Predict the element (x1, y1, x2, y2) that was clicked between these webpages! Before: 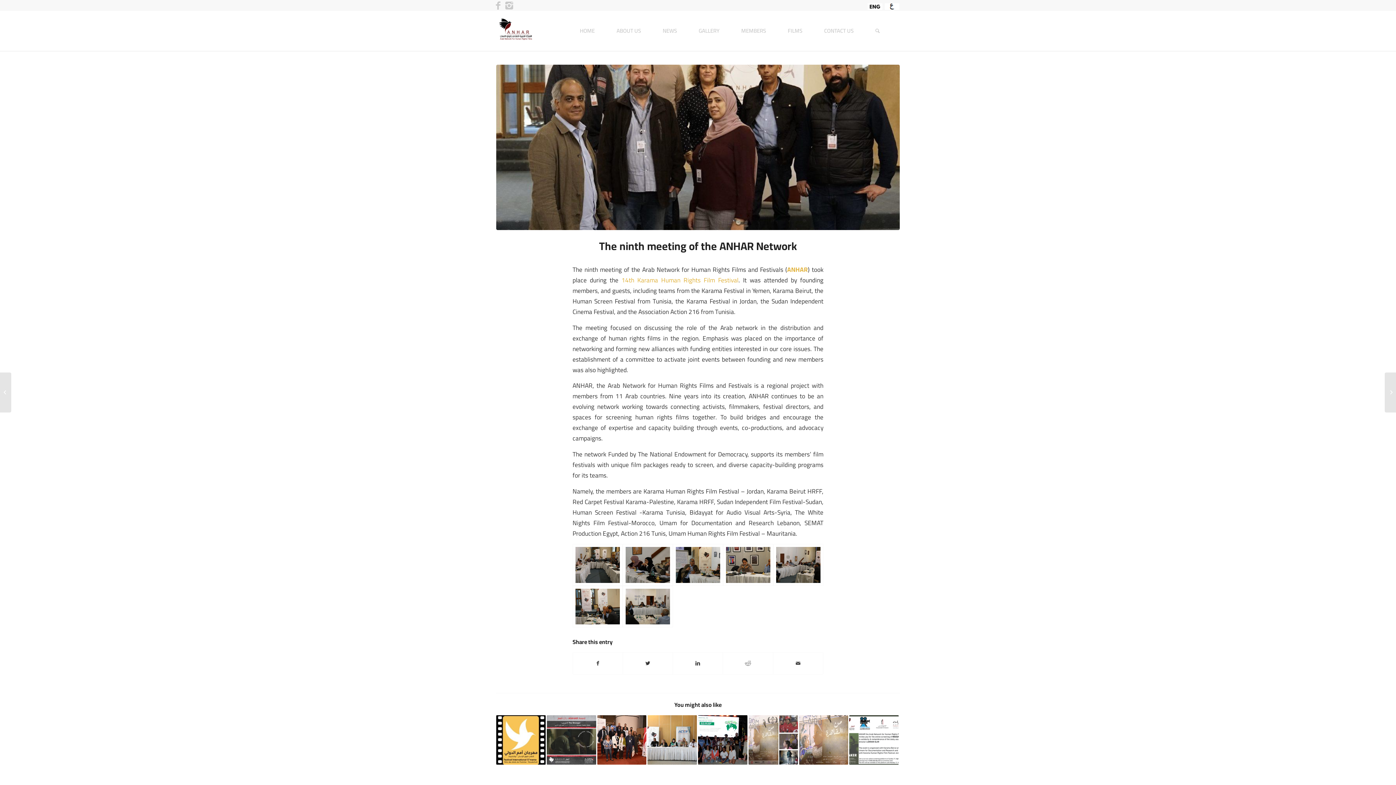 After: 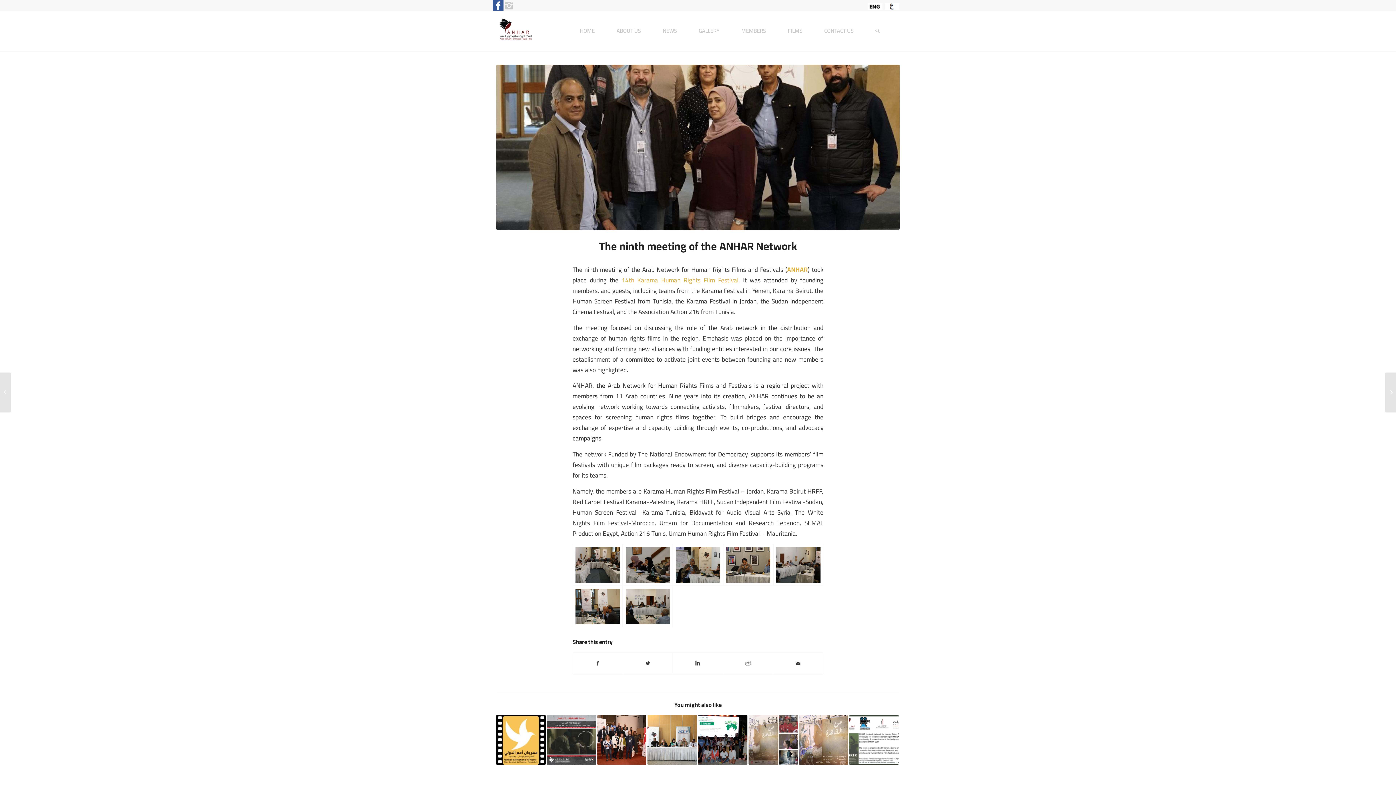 Action: bbox: (493, 0, 503, 10)